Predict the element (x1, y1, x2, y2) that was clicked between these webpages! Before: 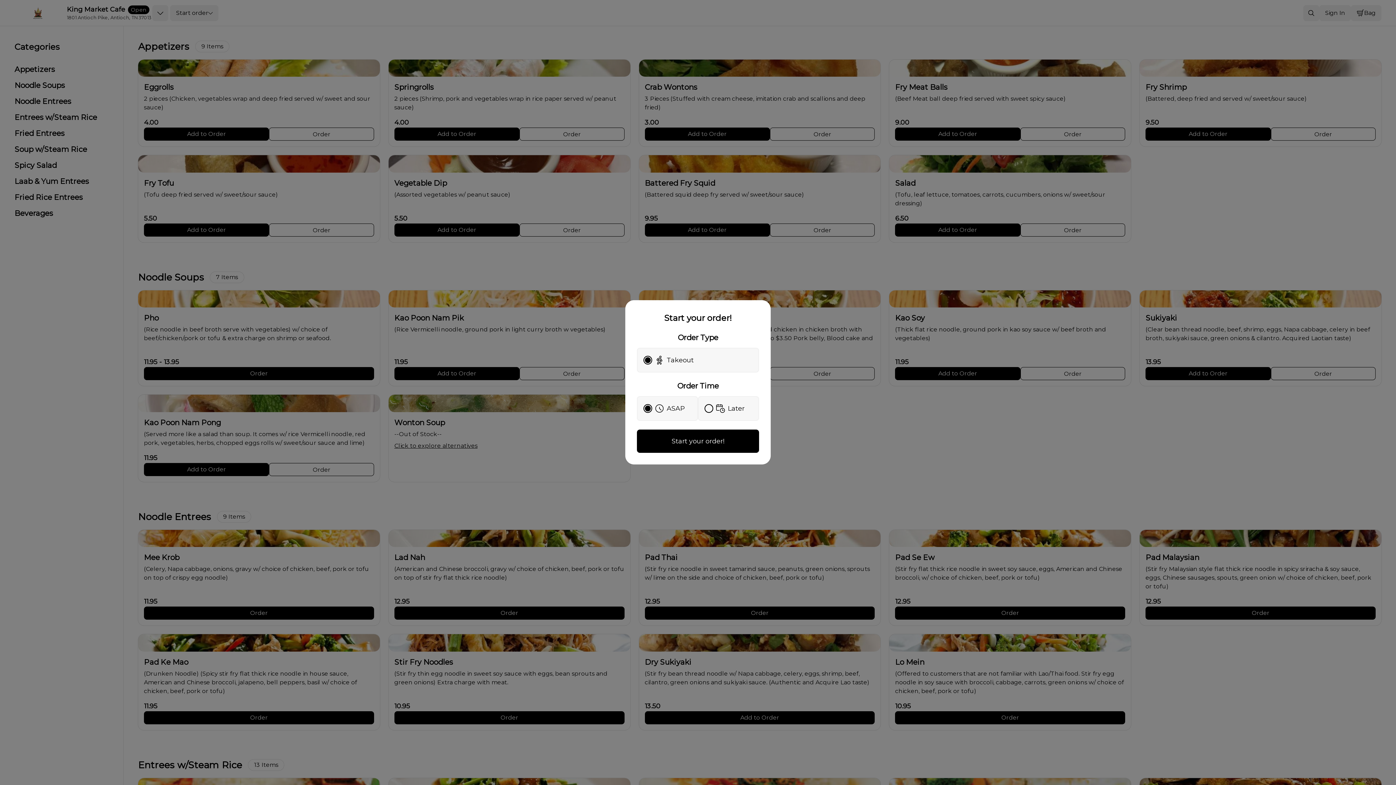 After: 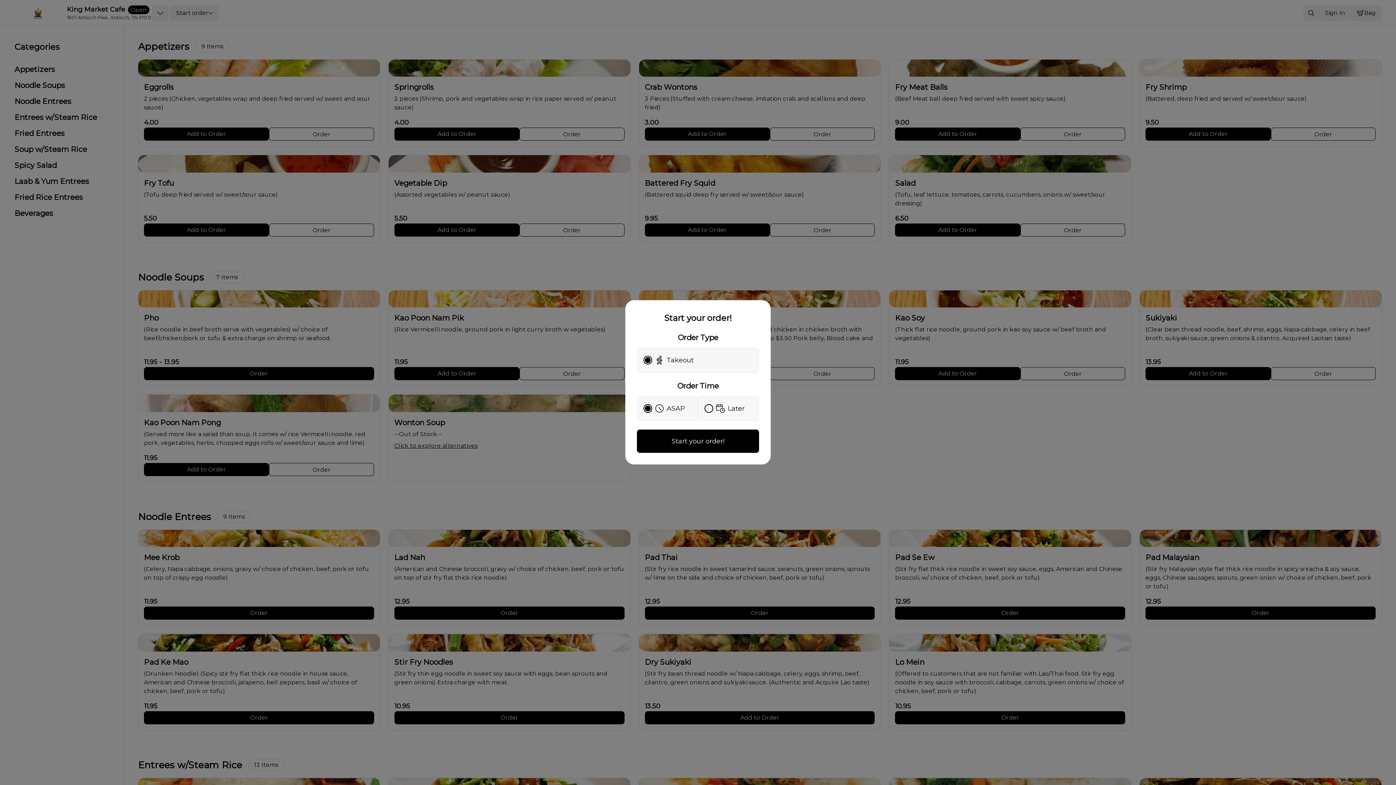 Action: label: Start your order! bbox: (637, 411, 759, 434)